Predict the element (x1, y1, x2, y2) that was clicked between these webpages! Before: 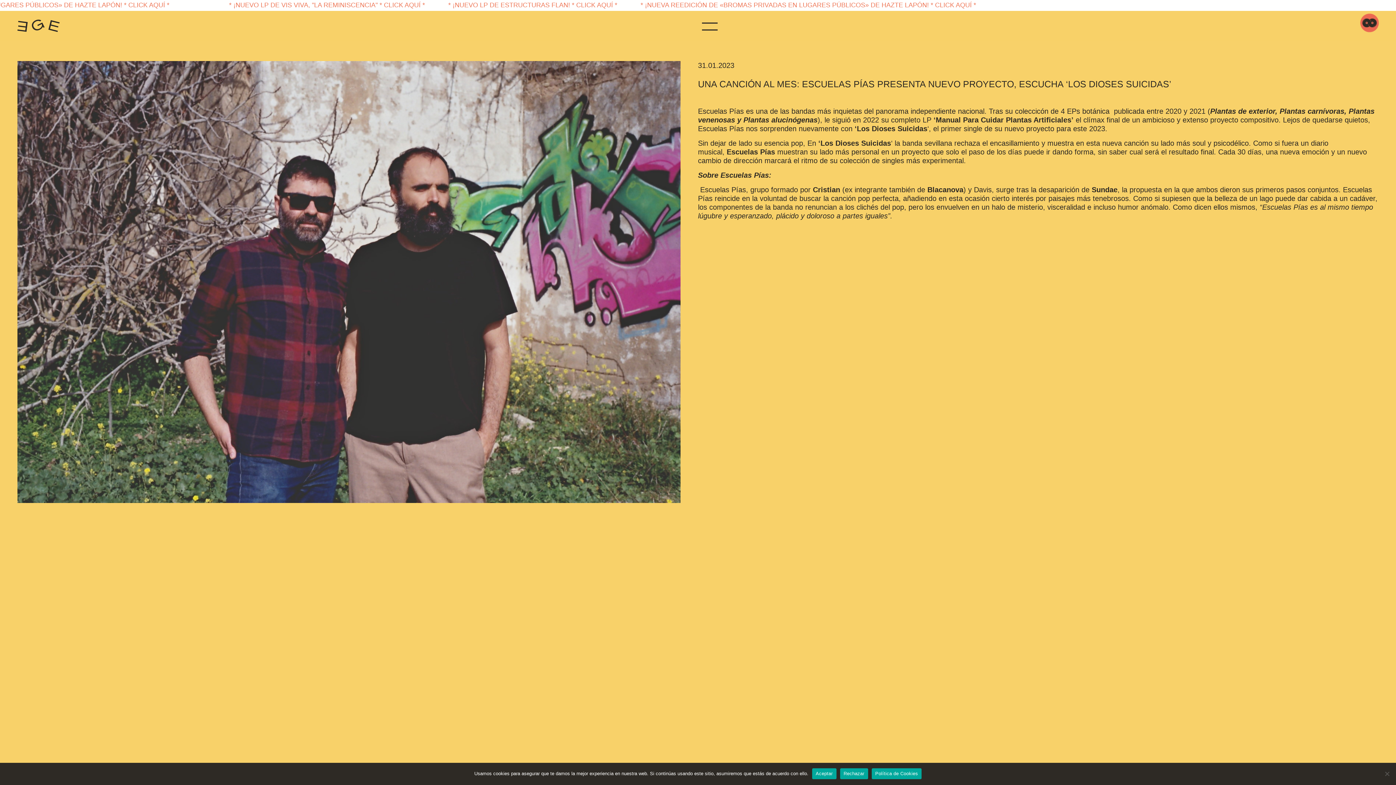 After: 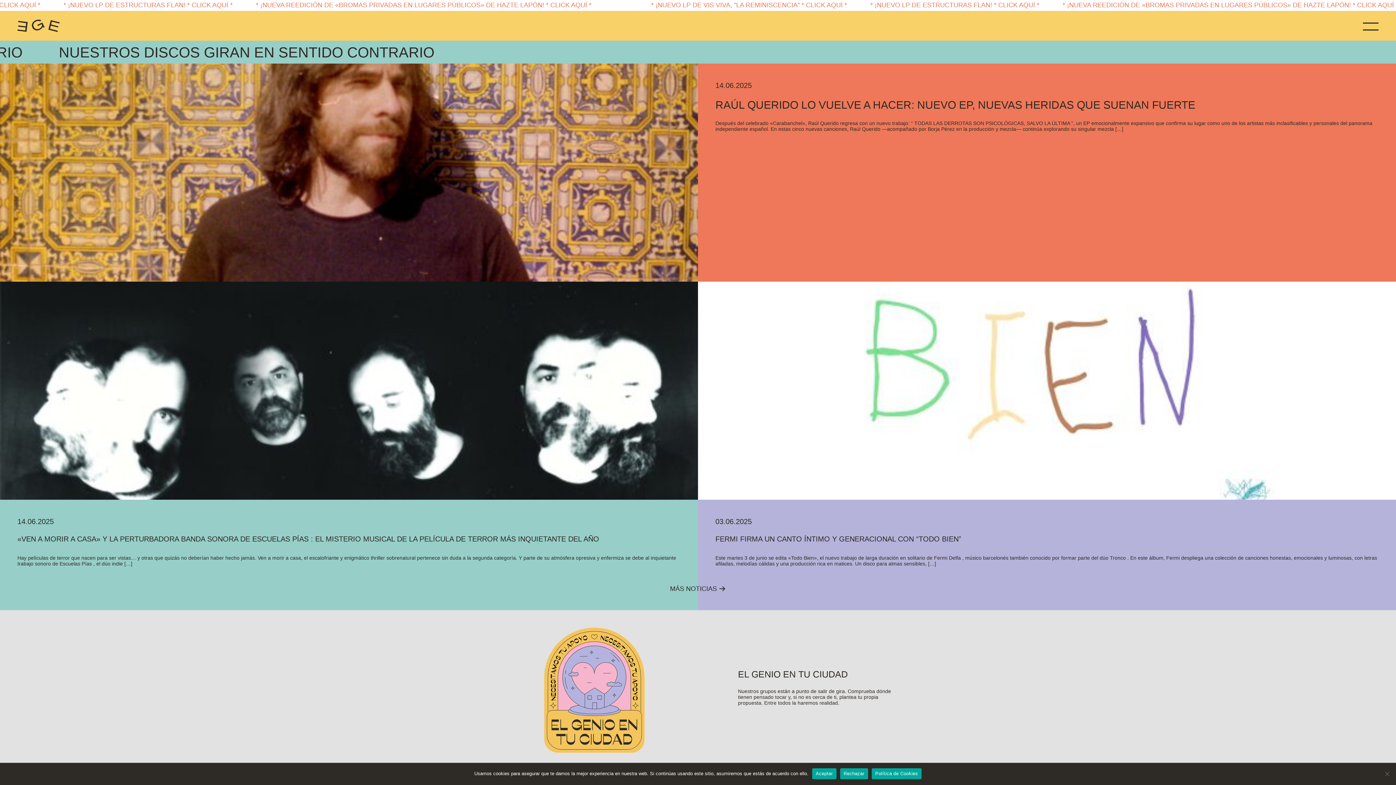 Action: bbox: (17, 19, 59, 32)